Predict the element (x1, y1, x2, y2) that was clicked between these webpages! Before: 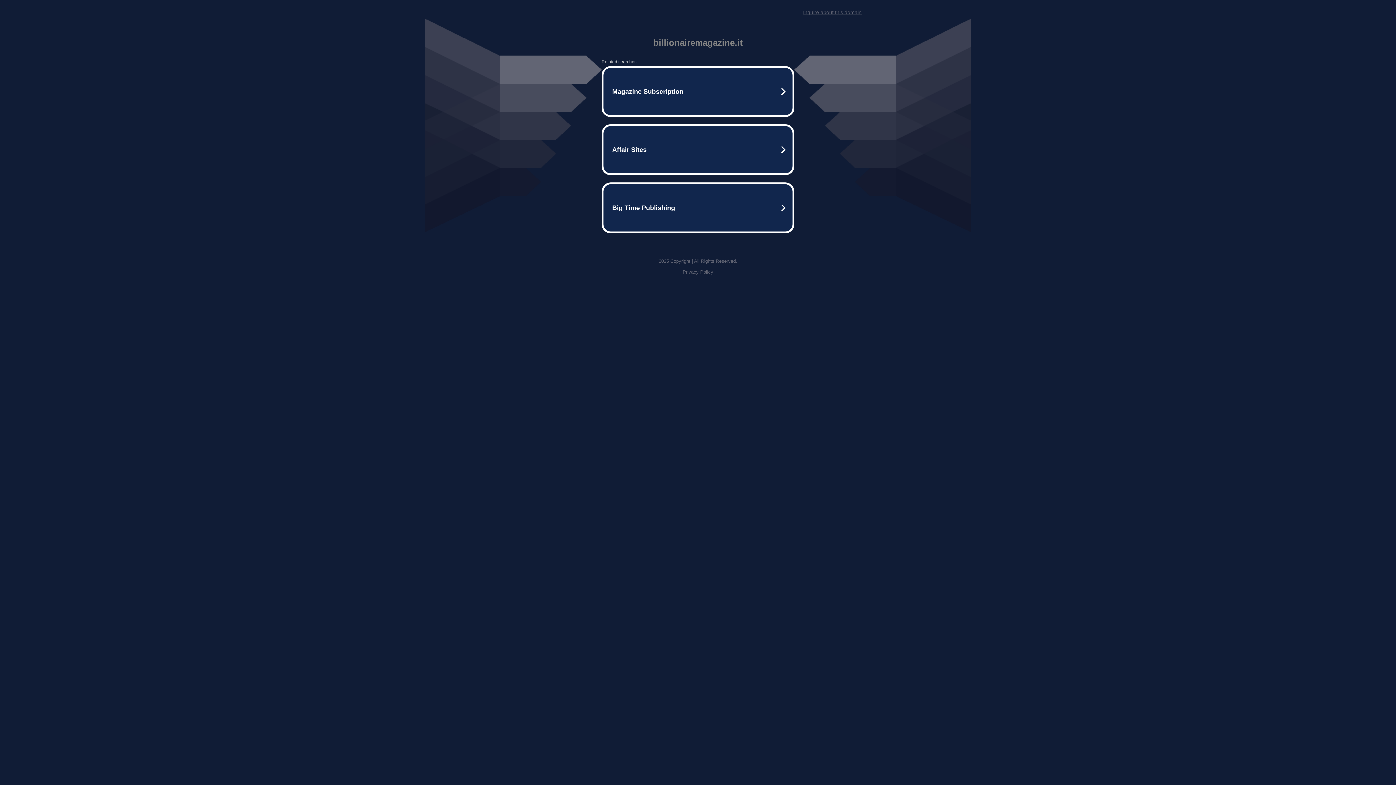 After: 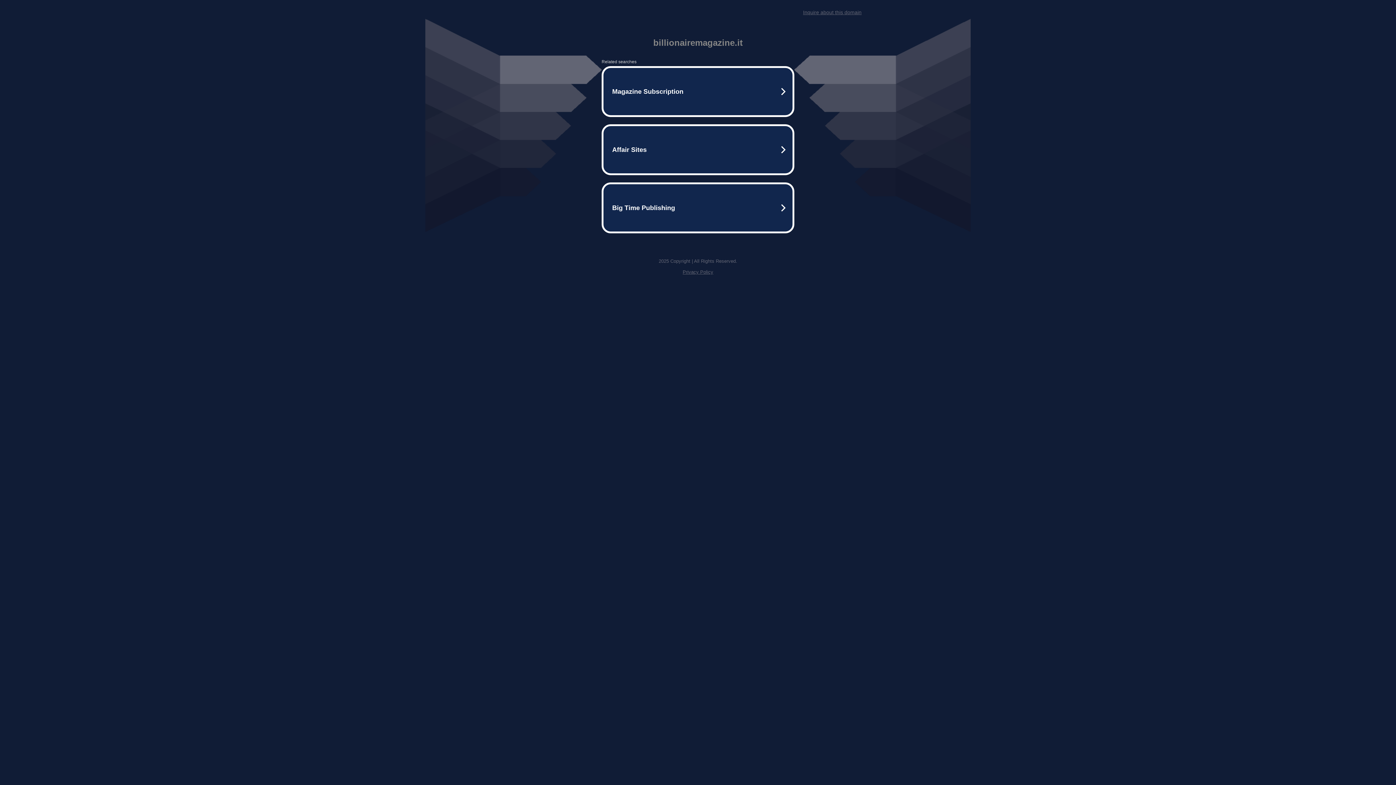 Action: bbox: (682, 269, 713, 274) label: Privacy Policy